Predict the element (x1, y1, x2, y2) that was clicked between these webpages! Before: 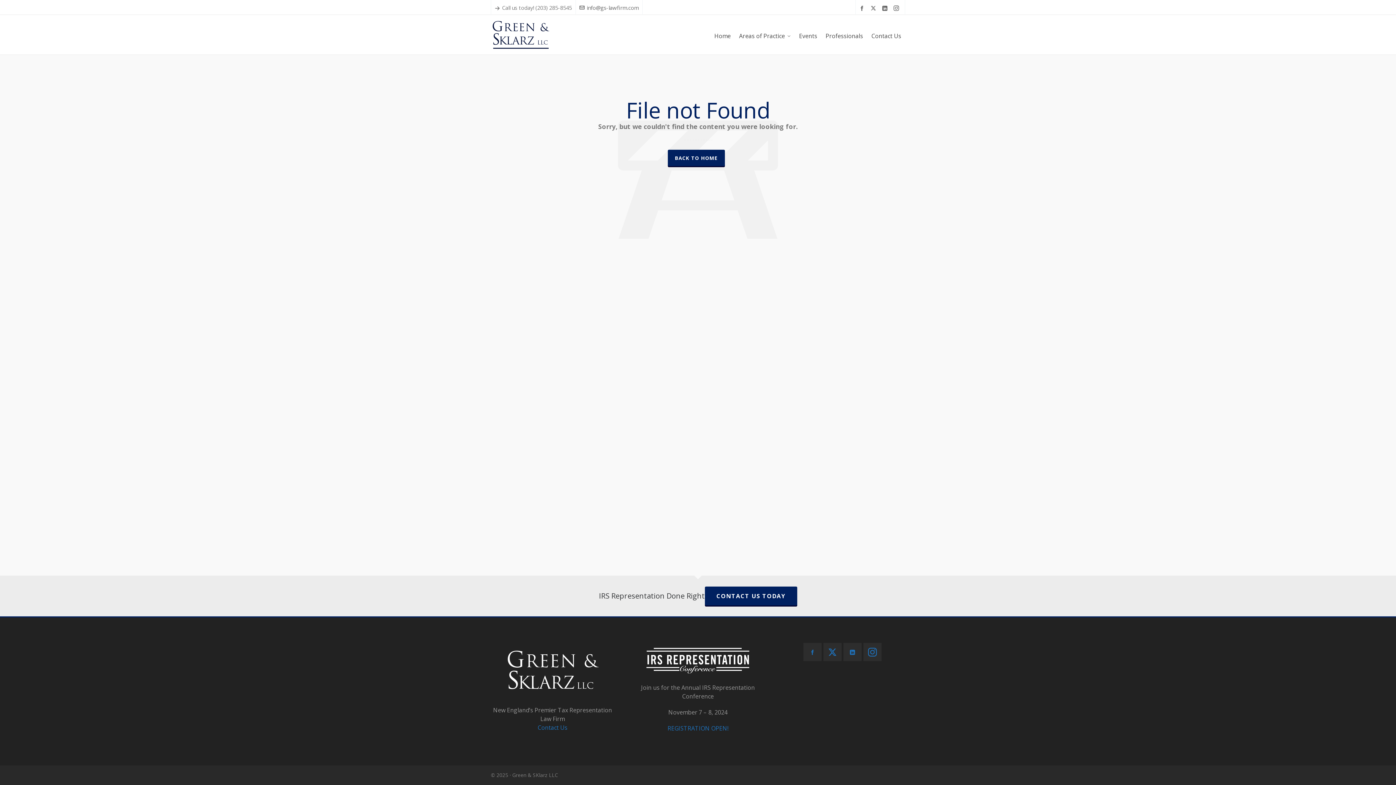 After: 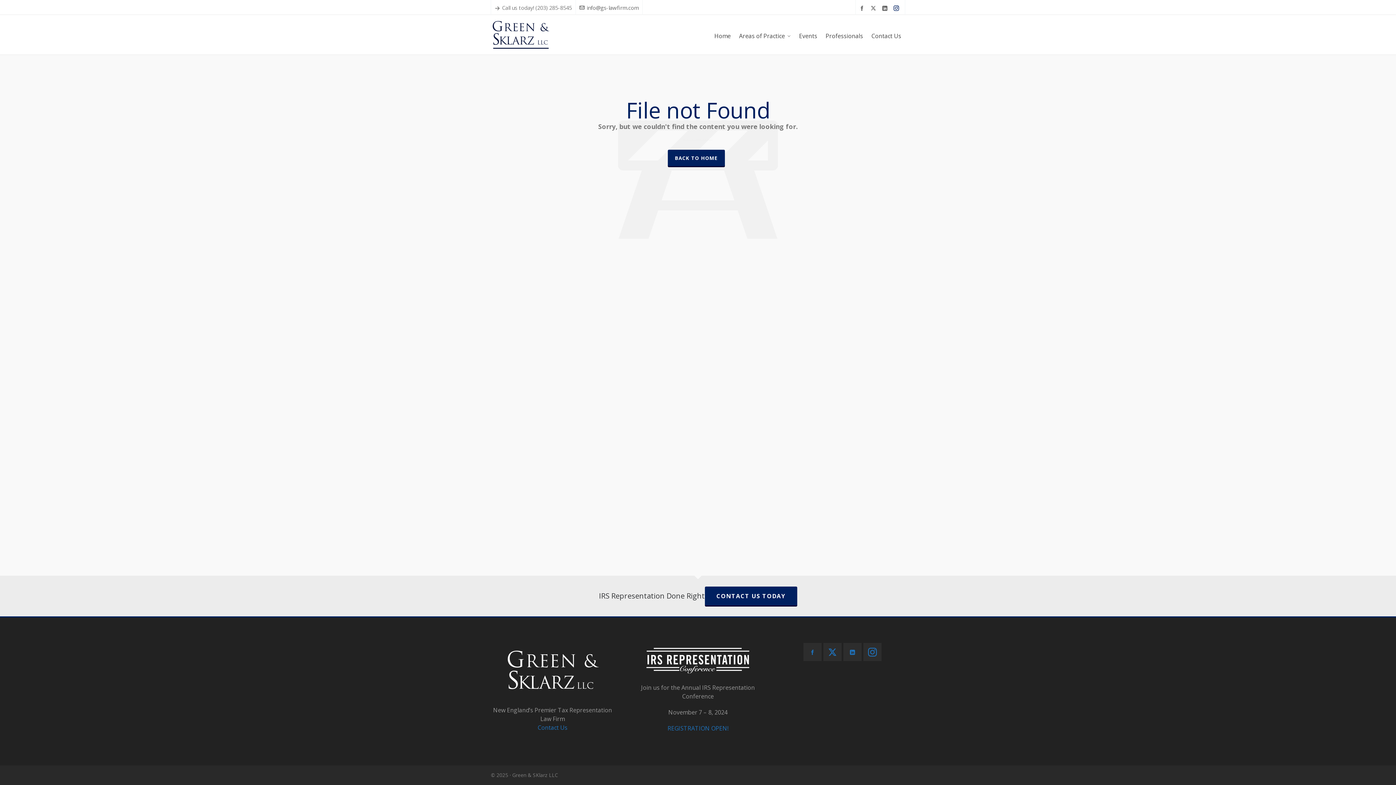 Action: bbox: (893, 4, 901, 10) label: instagram